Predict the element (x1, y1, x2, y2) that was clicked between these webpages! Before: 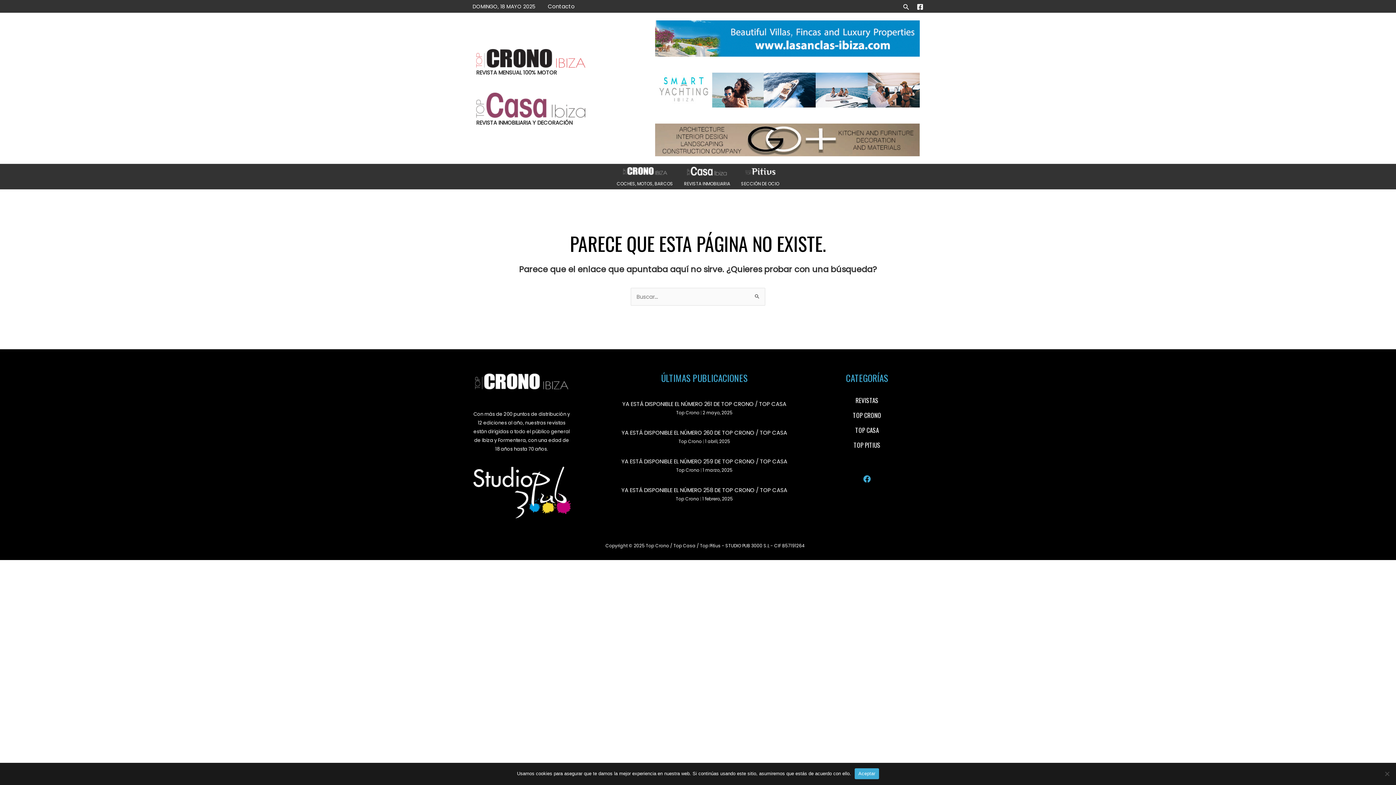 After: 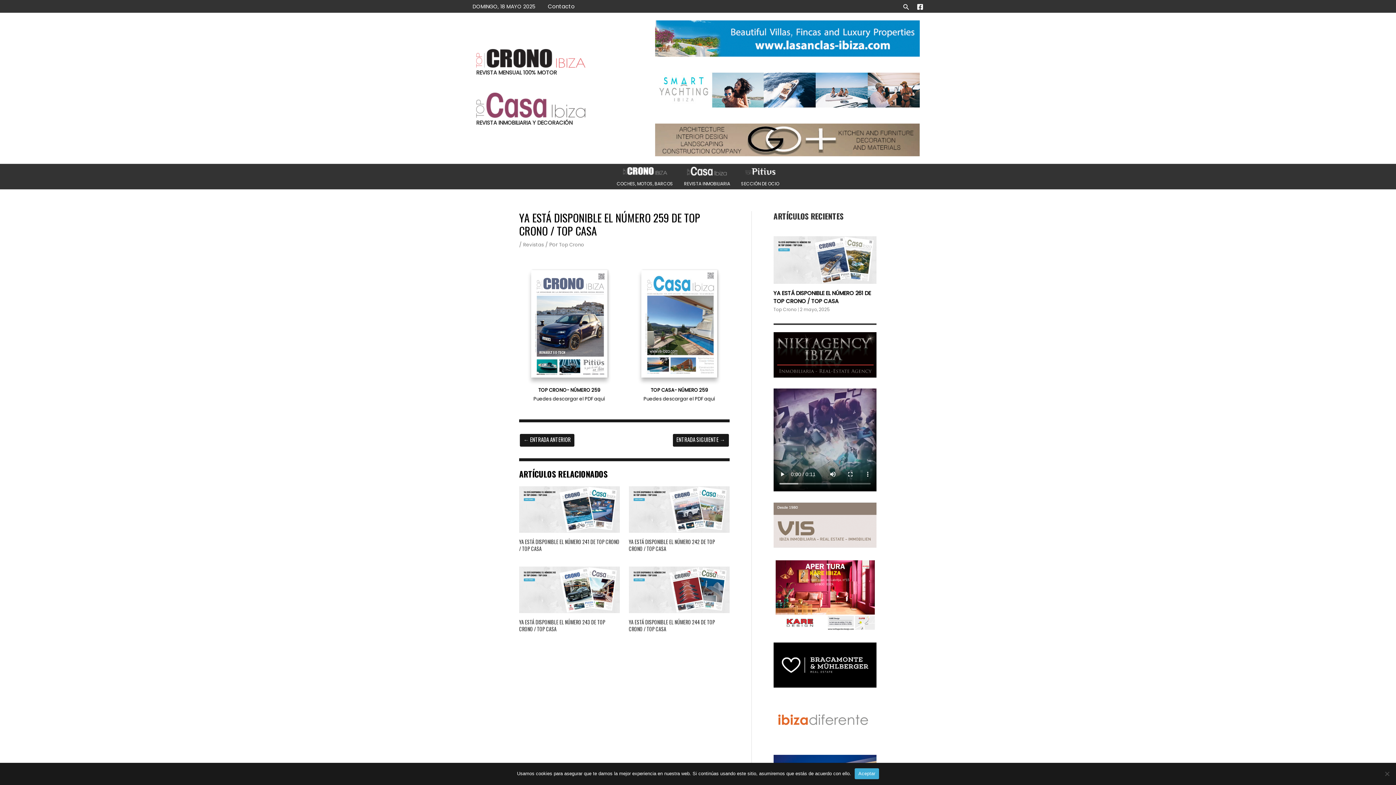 Action: label: 1 marzo, 2025 bbox: (702, 467, 732, 473)